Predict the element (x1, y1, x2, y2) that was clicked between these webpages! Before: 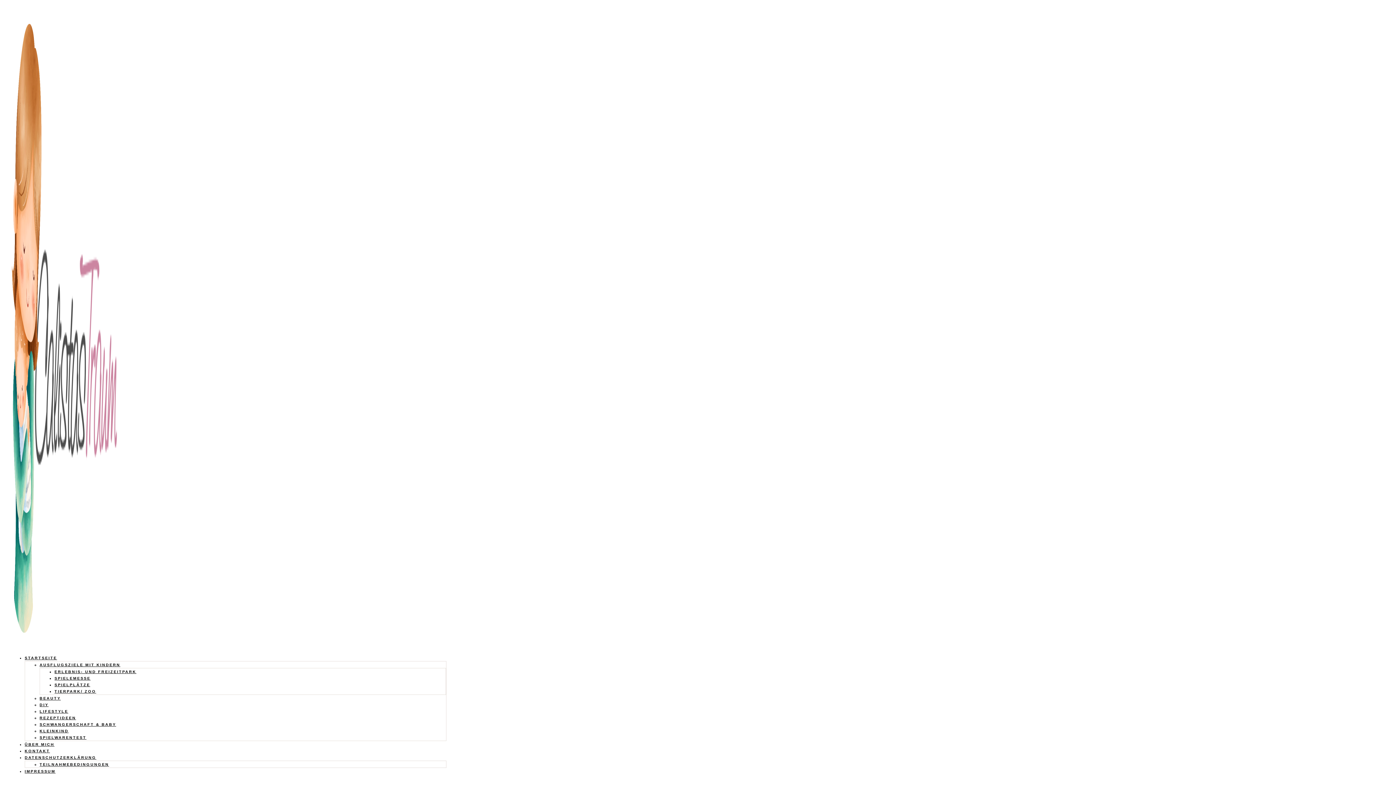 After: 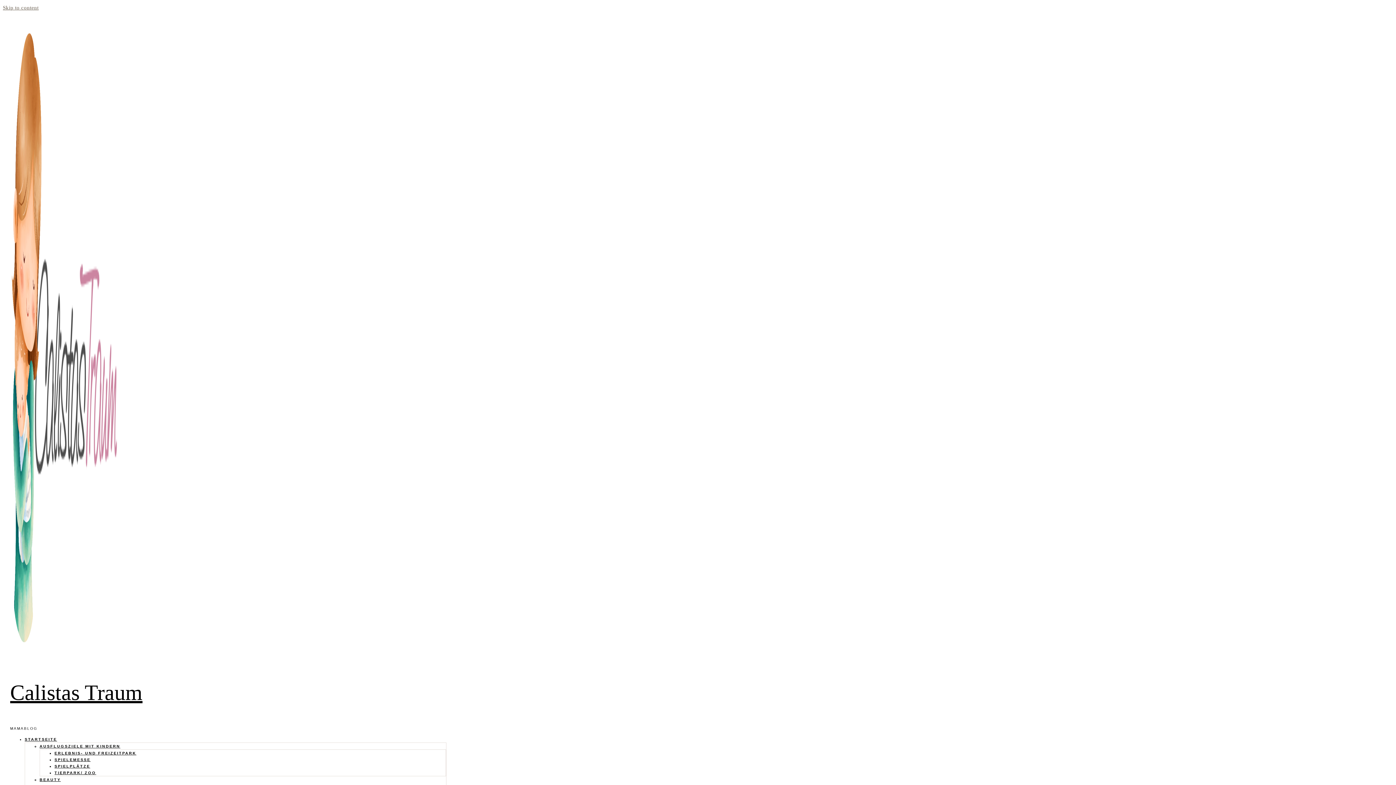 Action: label: SCHWANGERSCHAFT & BABY bbox: (39, 722, 116, 726)